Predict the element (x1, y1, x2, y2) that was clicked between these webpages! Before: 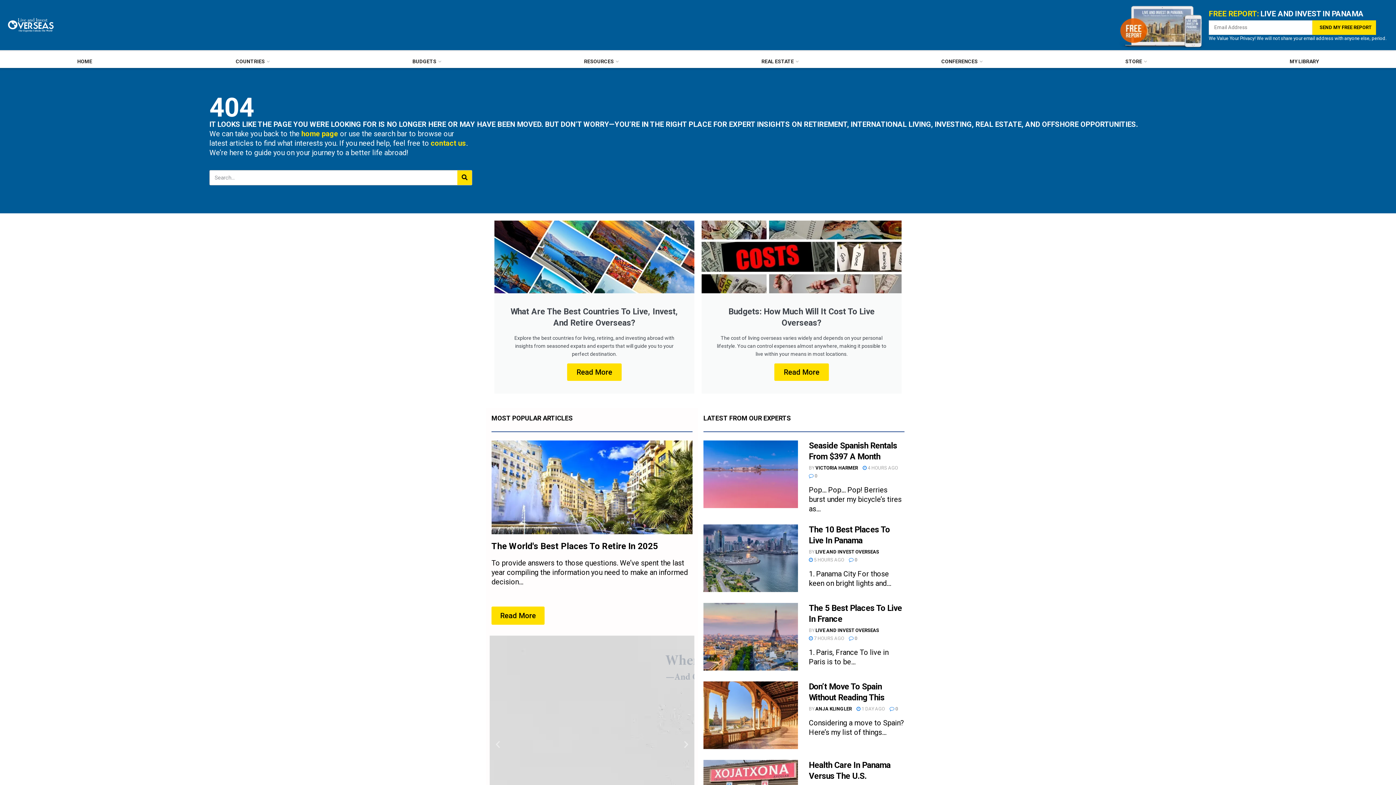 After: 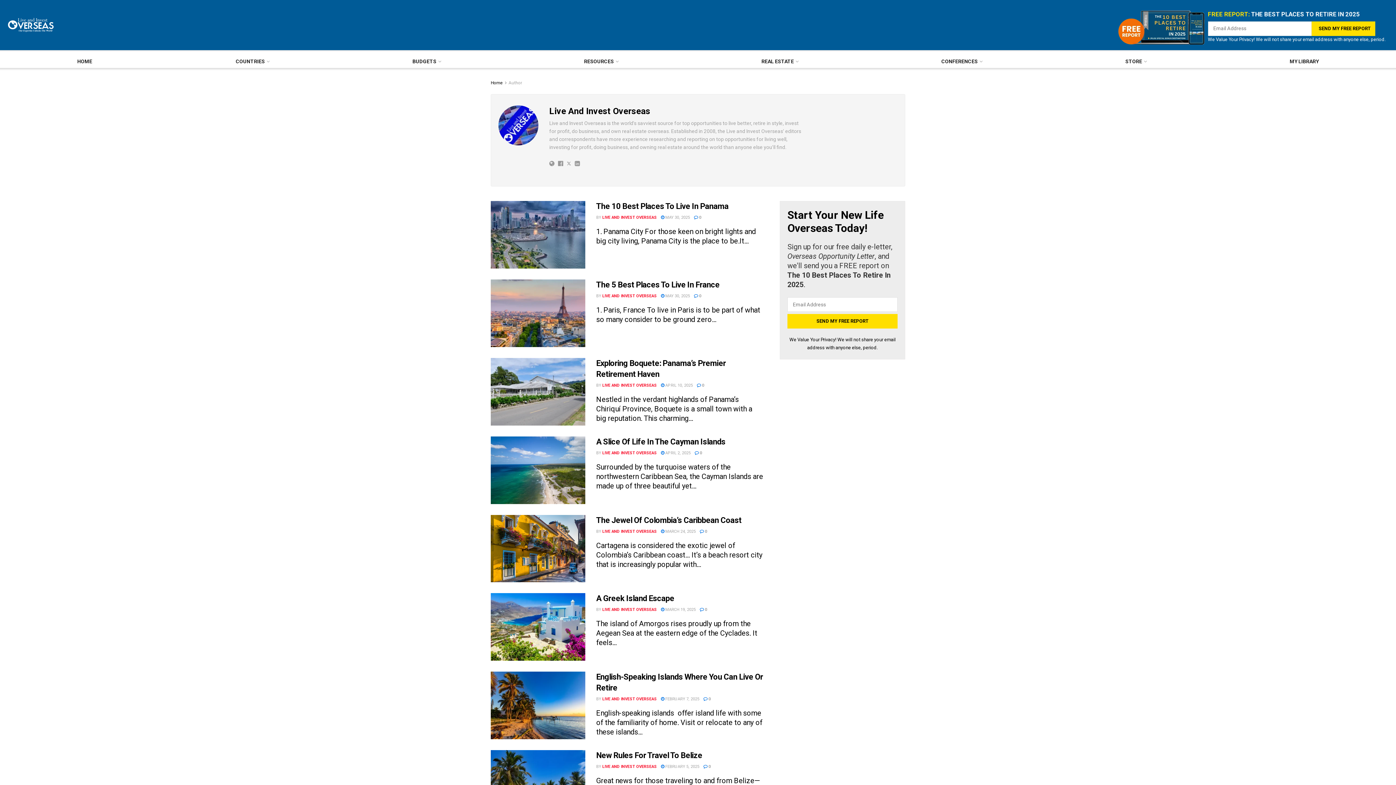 Action: bbox: (815, 627, 879, 633) label: LIVE AND INVEST OVERSEAS